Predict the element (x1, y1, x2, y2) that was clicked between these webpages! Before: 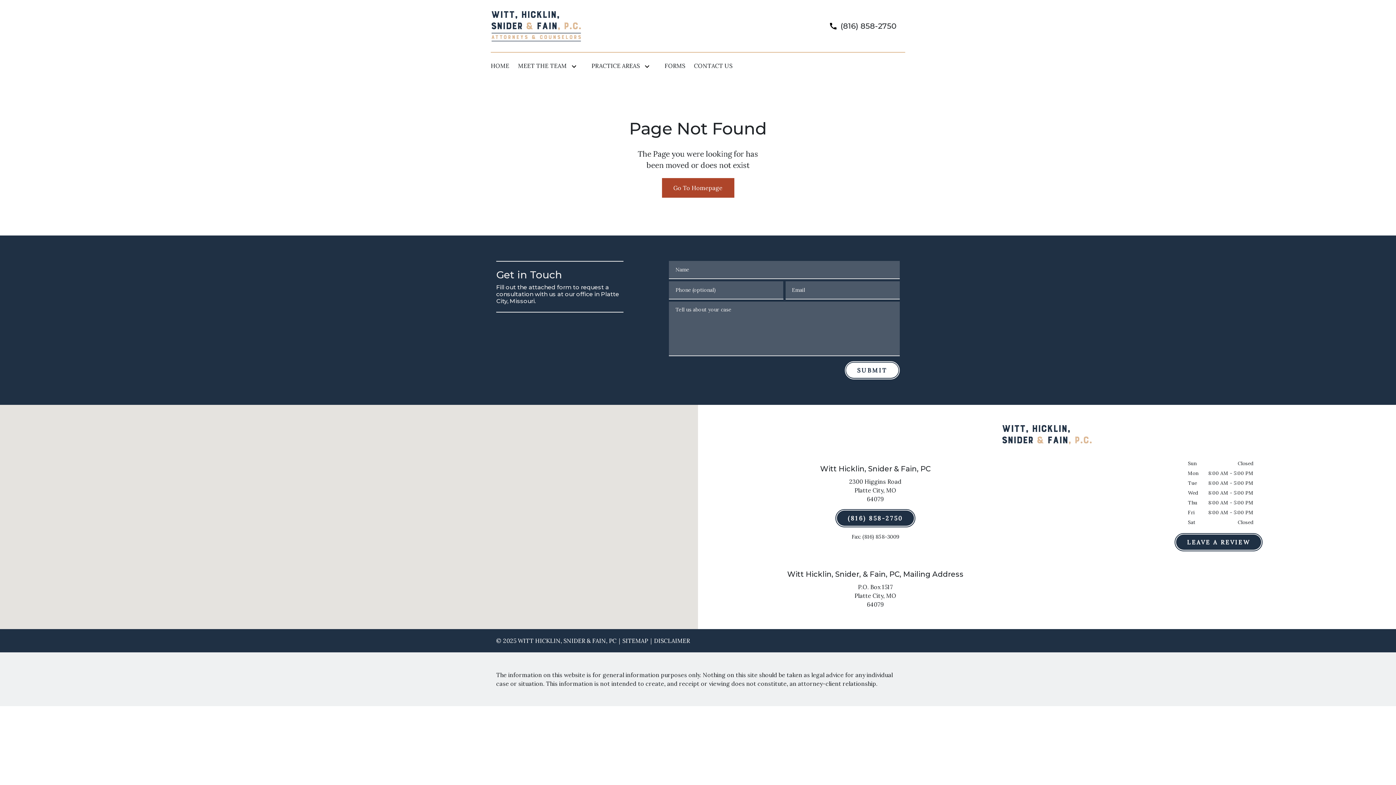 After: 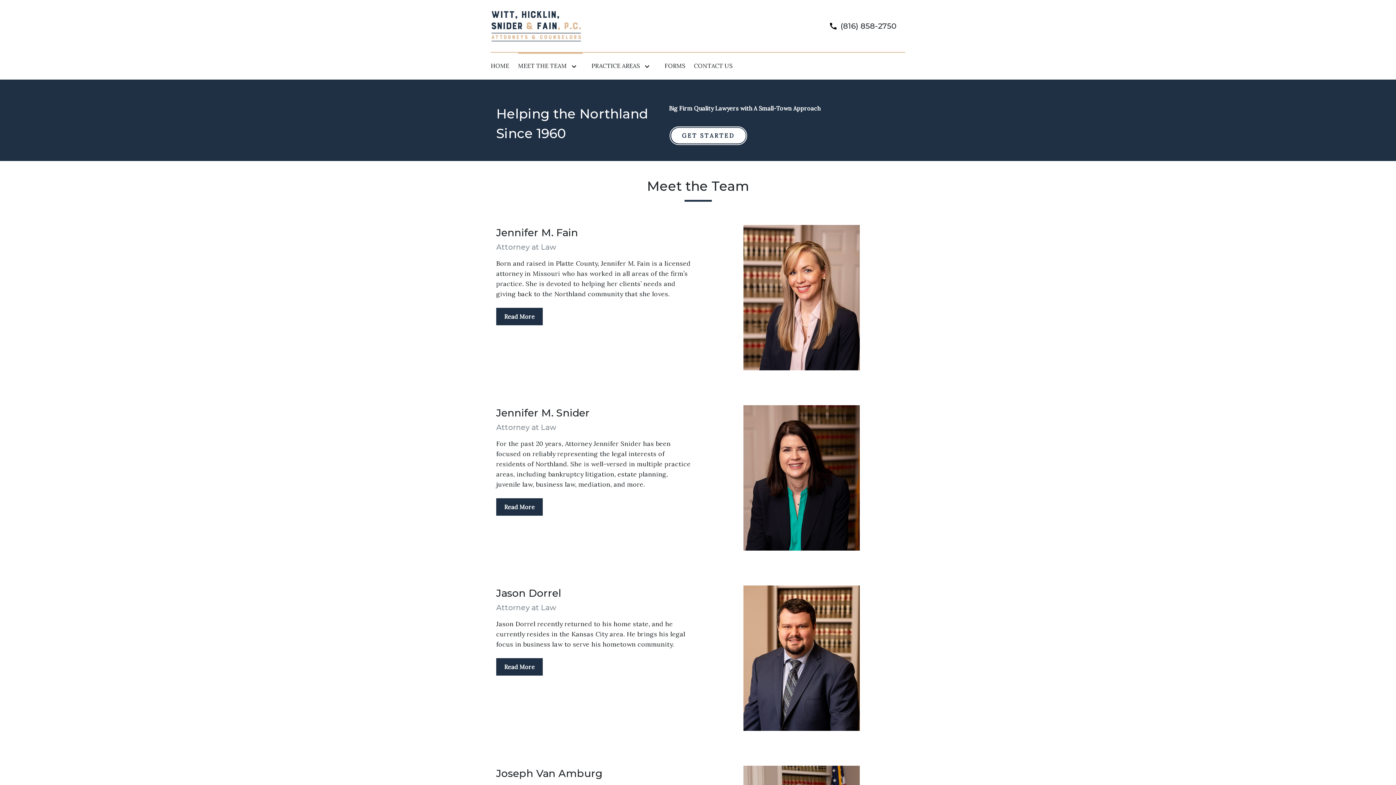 Action: label: MEET THE TEAM bbox: (518, 61, 566, 70)